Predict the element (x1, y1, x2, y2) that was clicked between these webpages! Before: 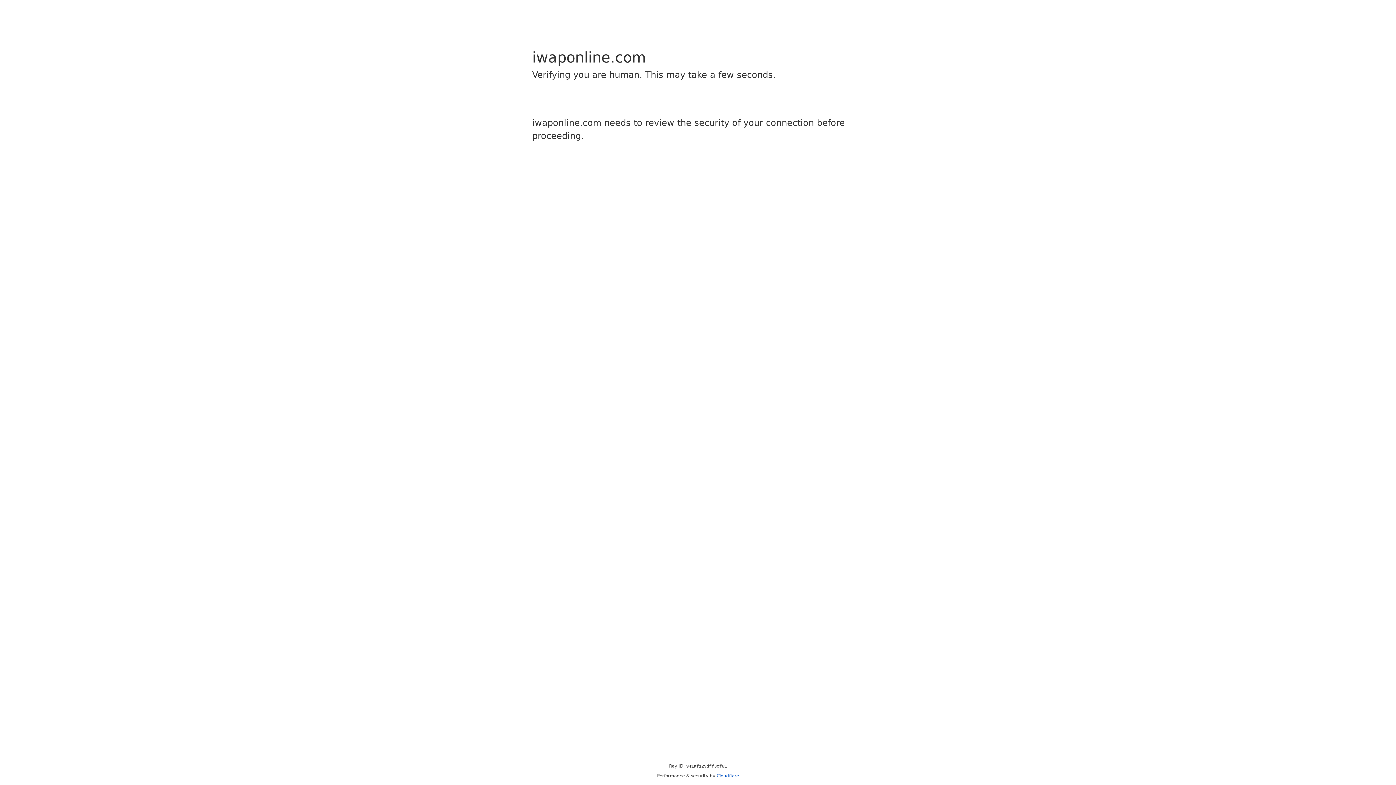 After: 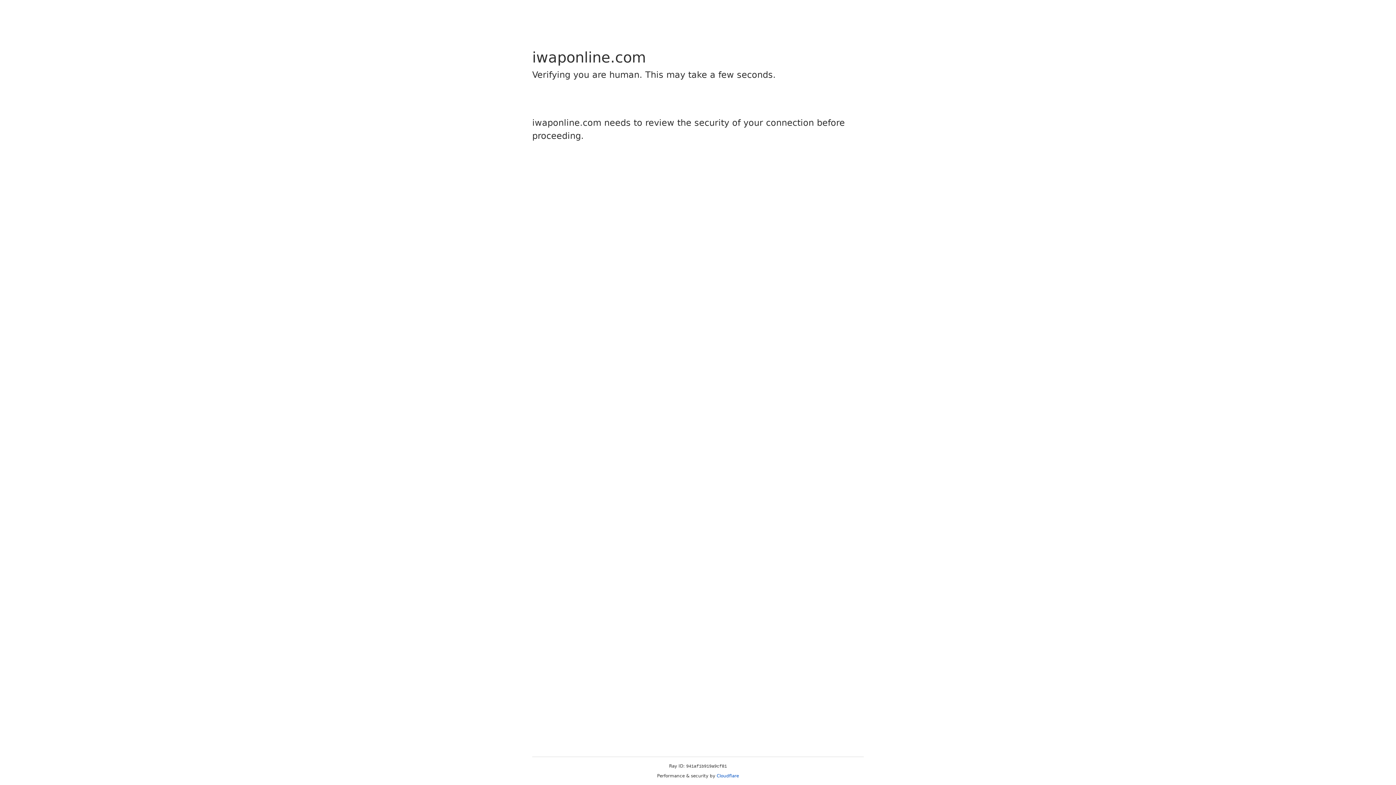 Action: bbox: (716, 773, 739, 778) label: Cloudflare